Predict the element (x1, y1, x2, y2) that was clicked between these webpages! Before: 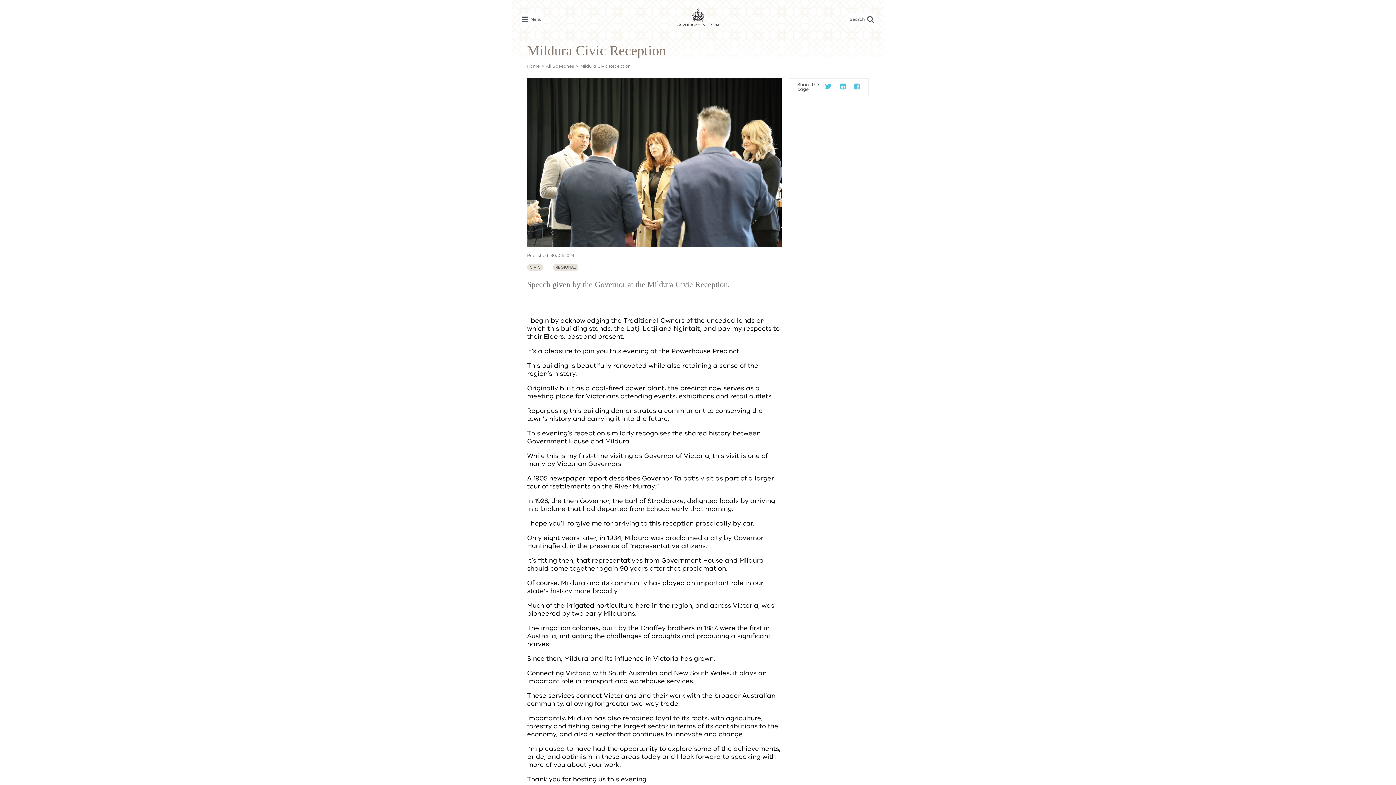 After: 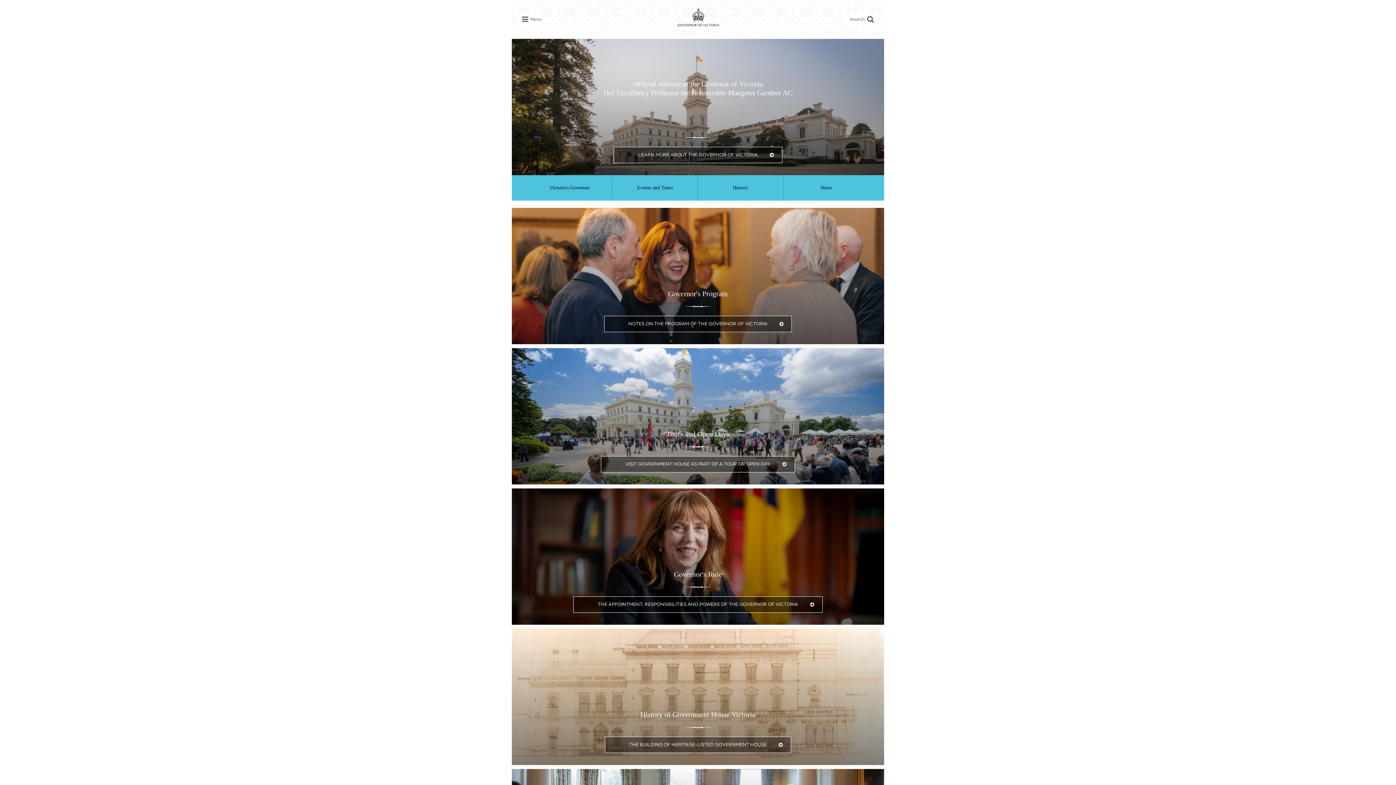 Action: bbox: (672, 2, 723, 21)